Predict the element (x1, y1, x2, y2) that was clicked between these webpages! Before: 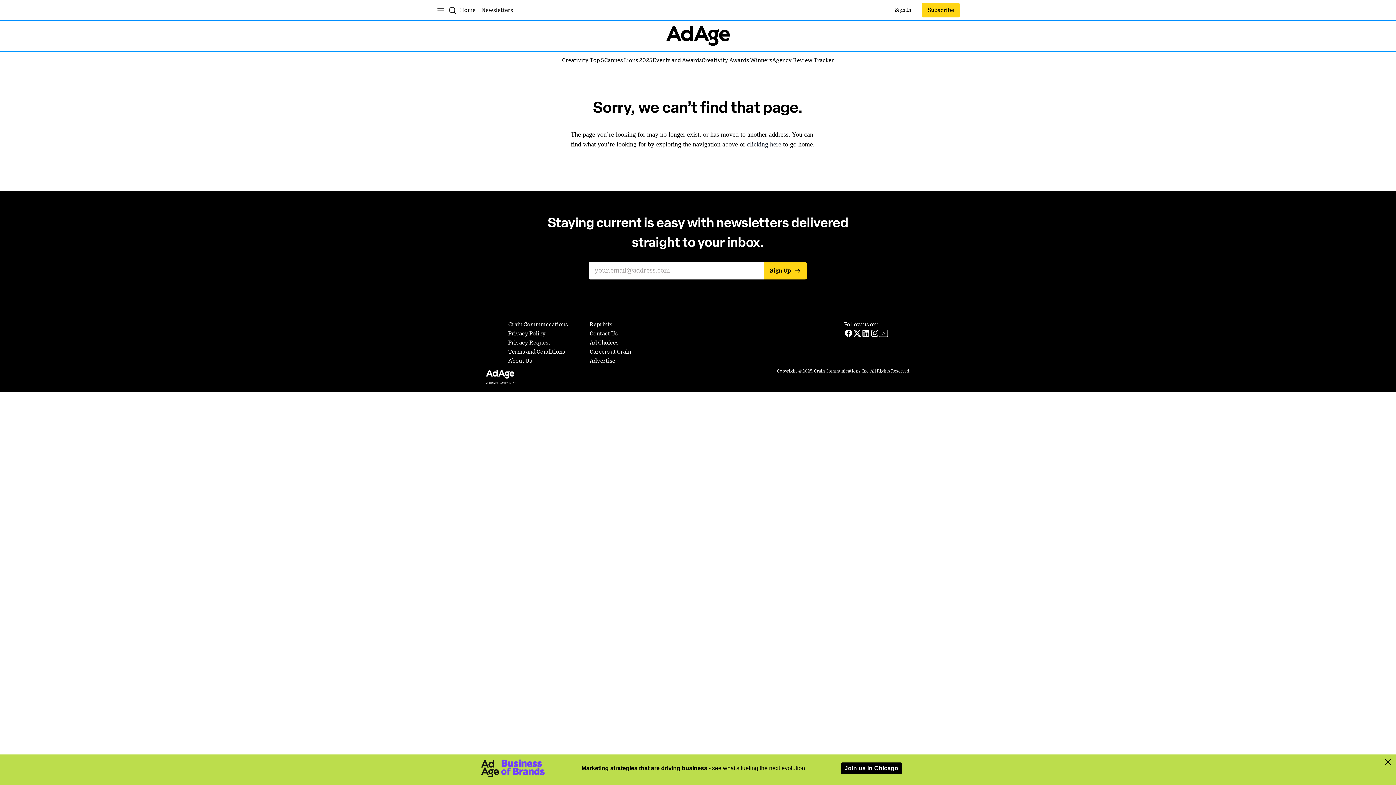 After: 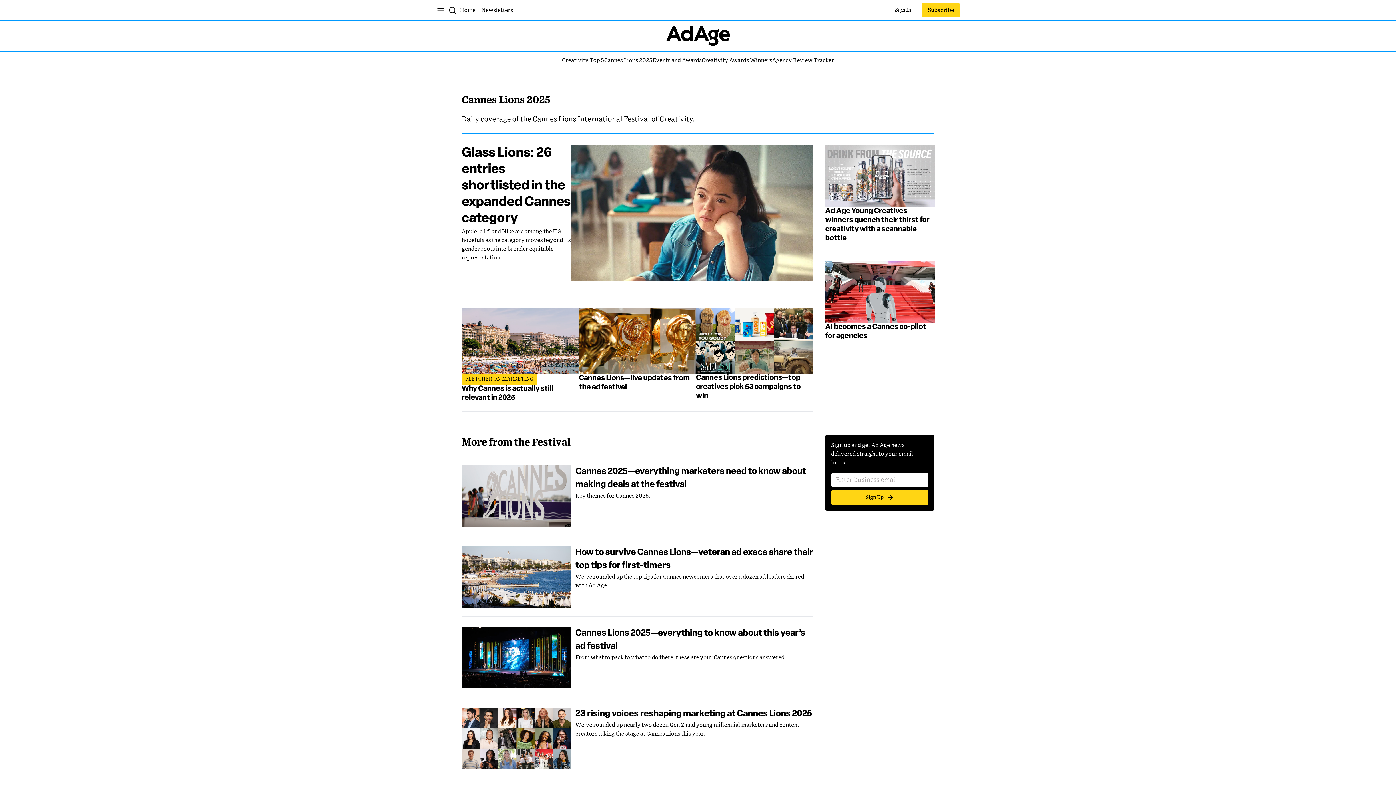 Action: label: Cannes Lions 2025
Cannes Lions 2025 bbox: (604, 56, 652, 64)